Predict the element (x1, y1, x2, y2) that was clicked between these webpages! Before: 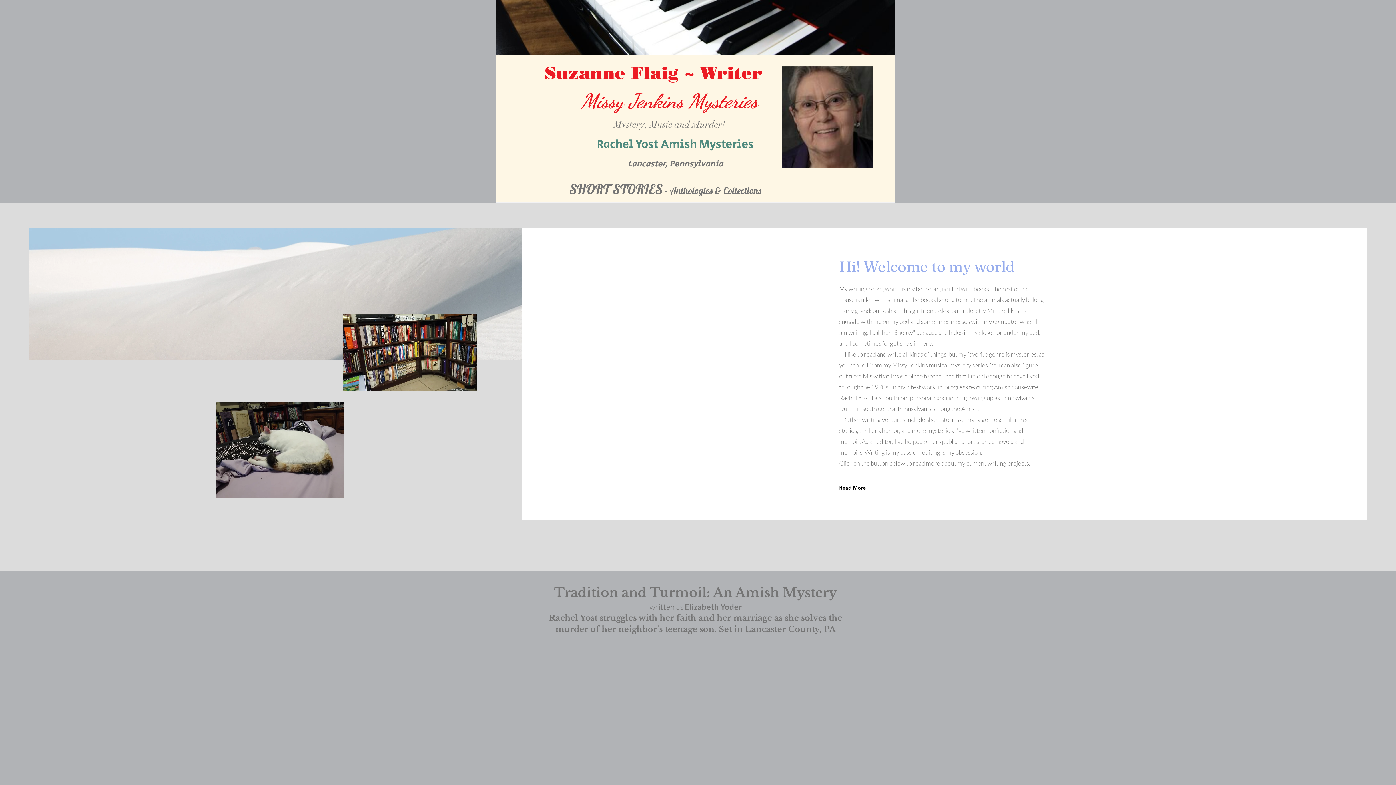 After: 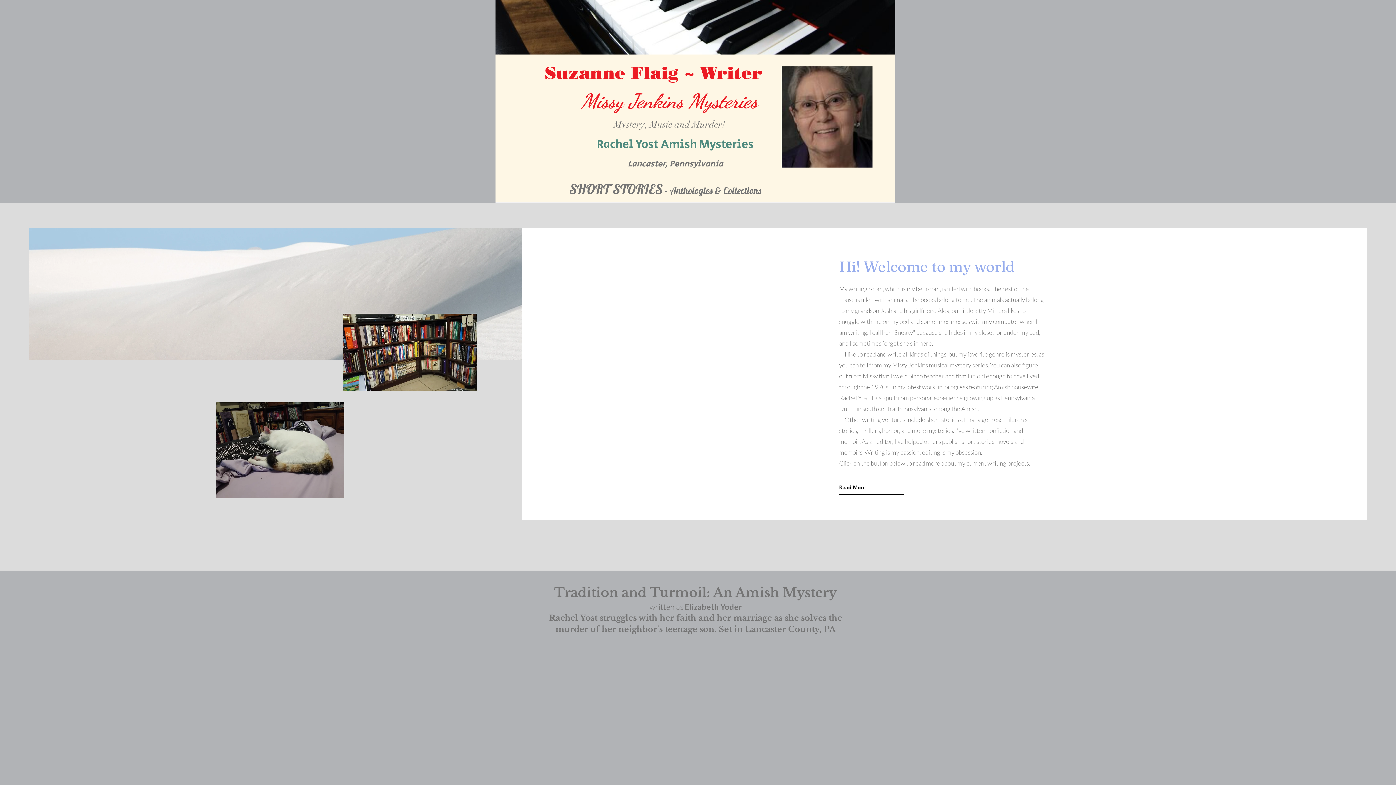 Action: label: Read More bbox: (839, 480, 904, 495)